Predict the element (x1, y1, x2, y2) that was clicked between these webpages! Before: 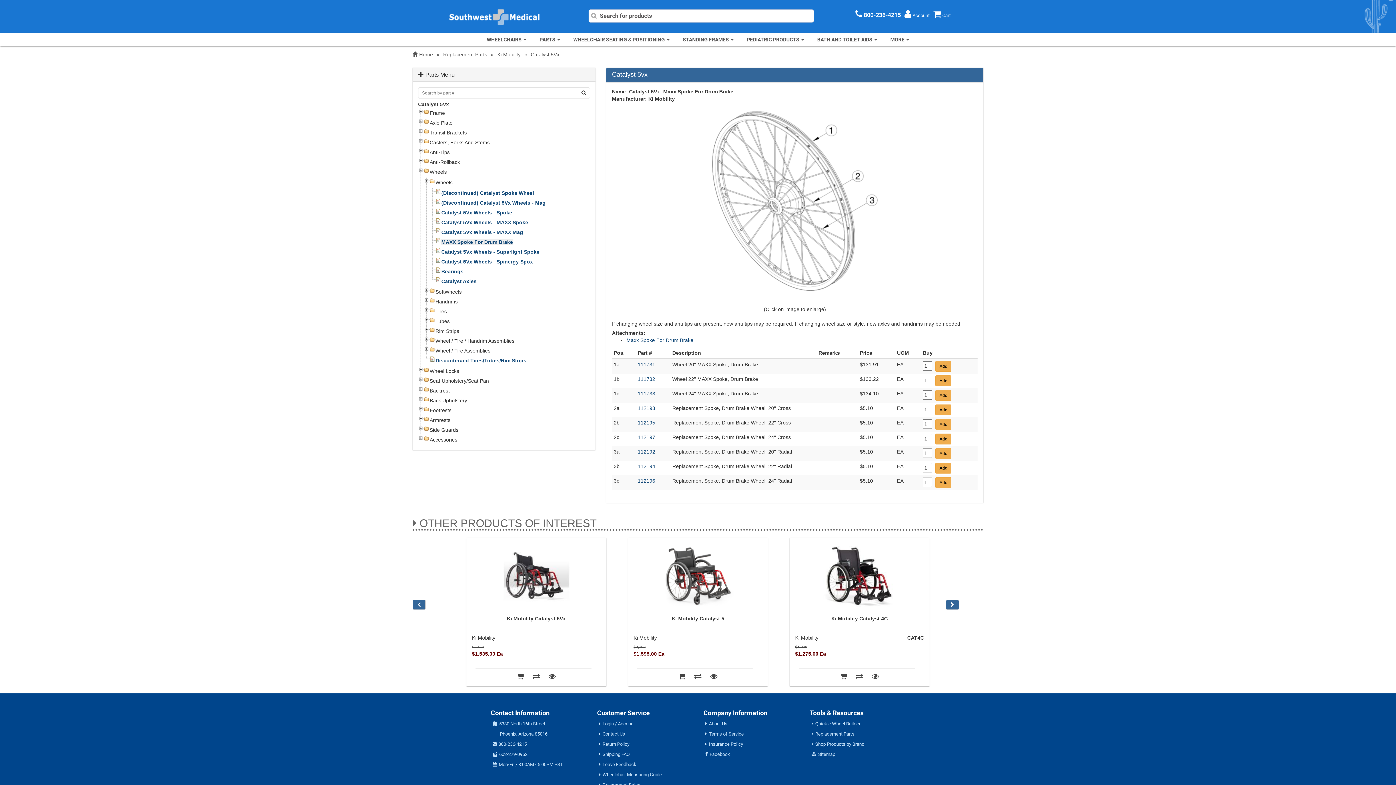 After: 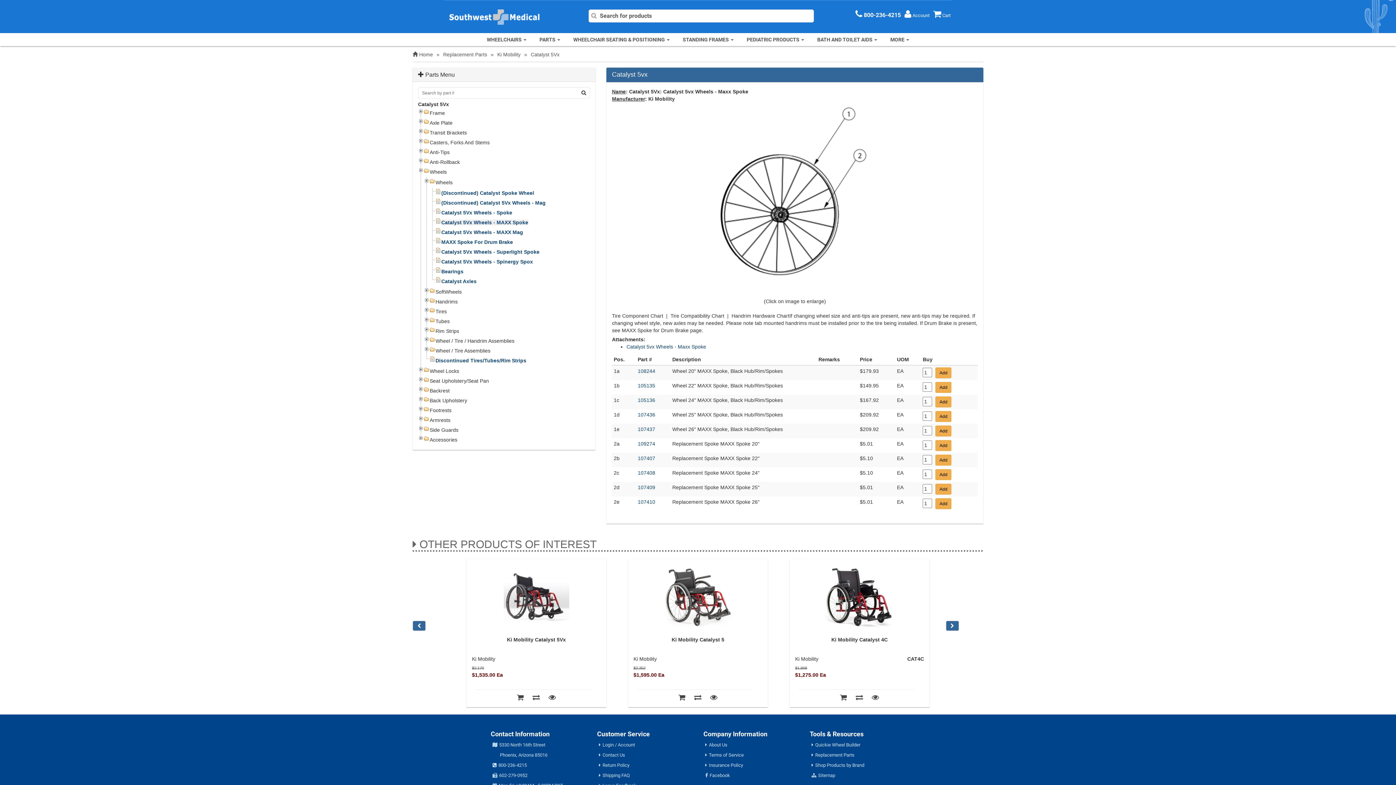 Action: bbox: (441, 219, 528, 225) label: Catalyst 5Vx Wheels - MAXX Spoke